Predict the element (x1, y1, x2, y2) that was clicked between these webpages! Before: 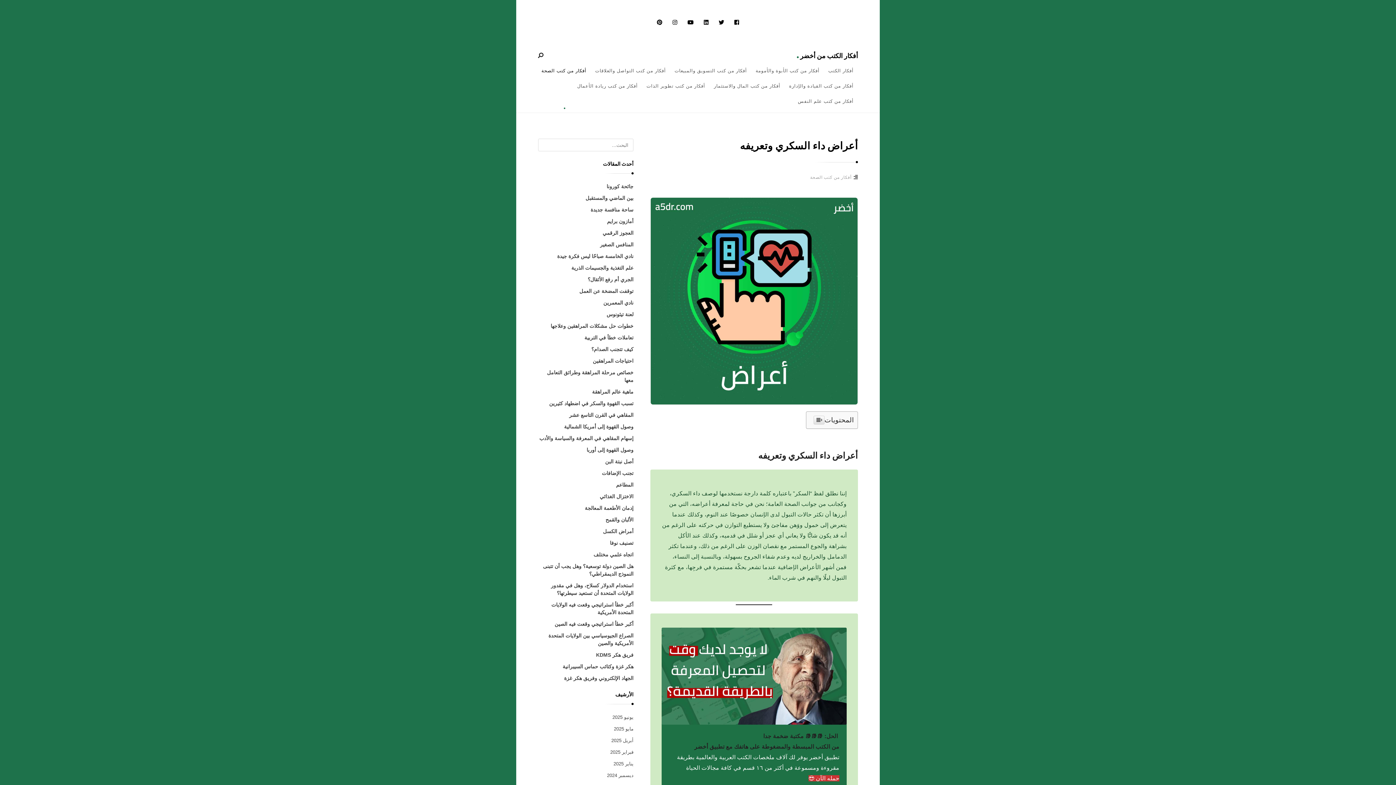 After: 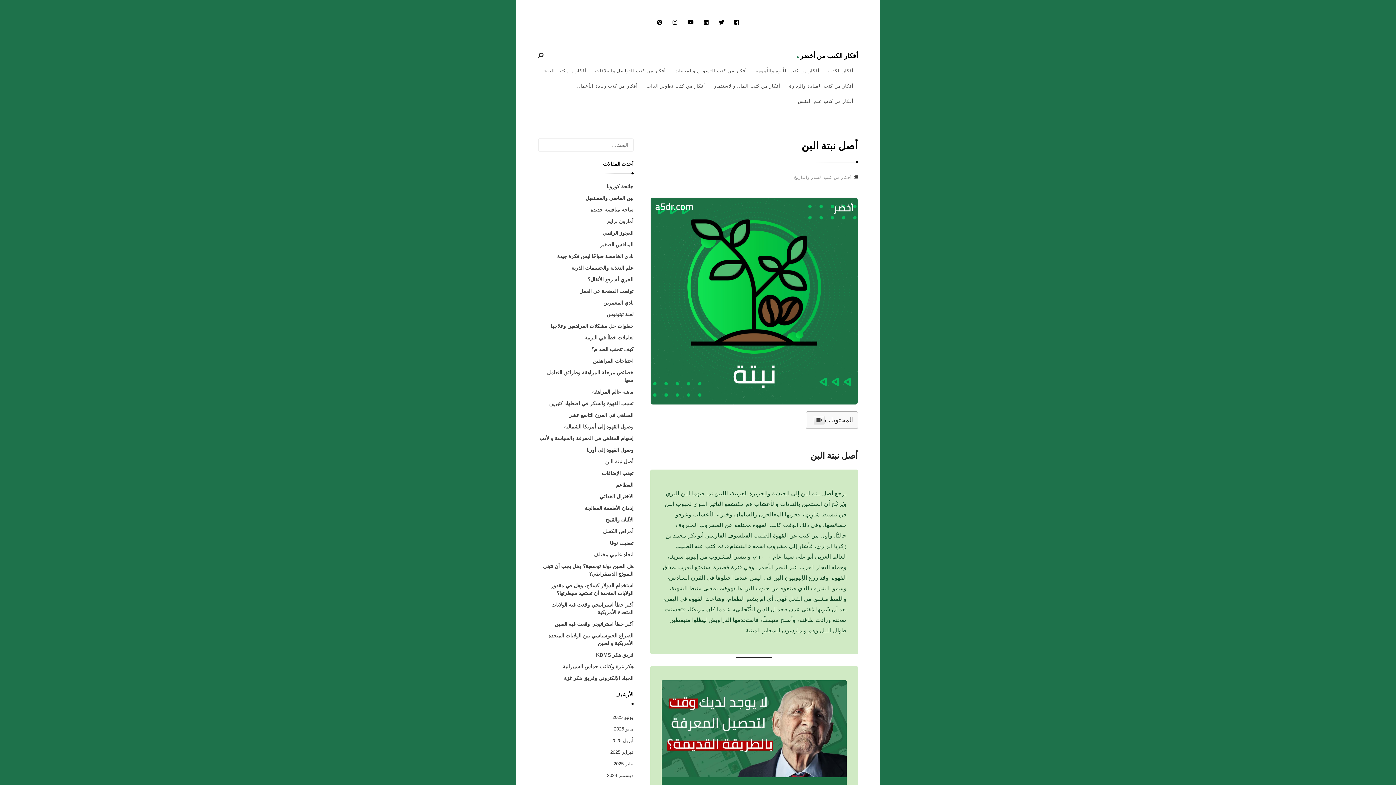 Action: bbox: (605, 458, 633, 464) label: أصل نبتة البن